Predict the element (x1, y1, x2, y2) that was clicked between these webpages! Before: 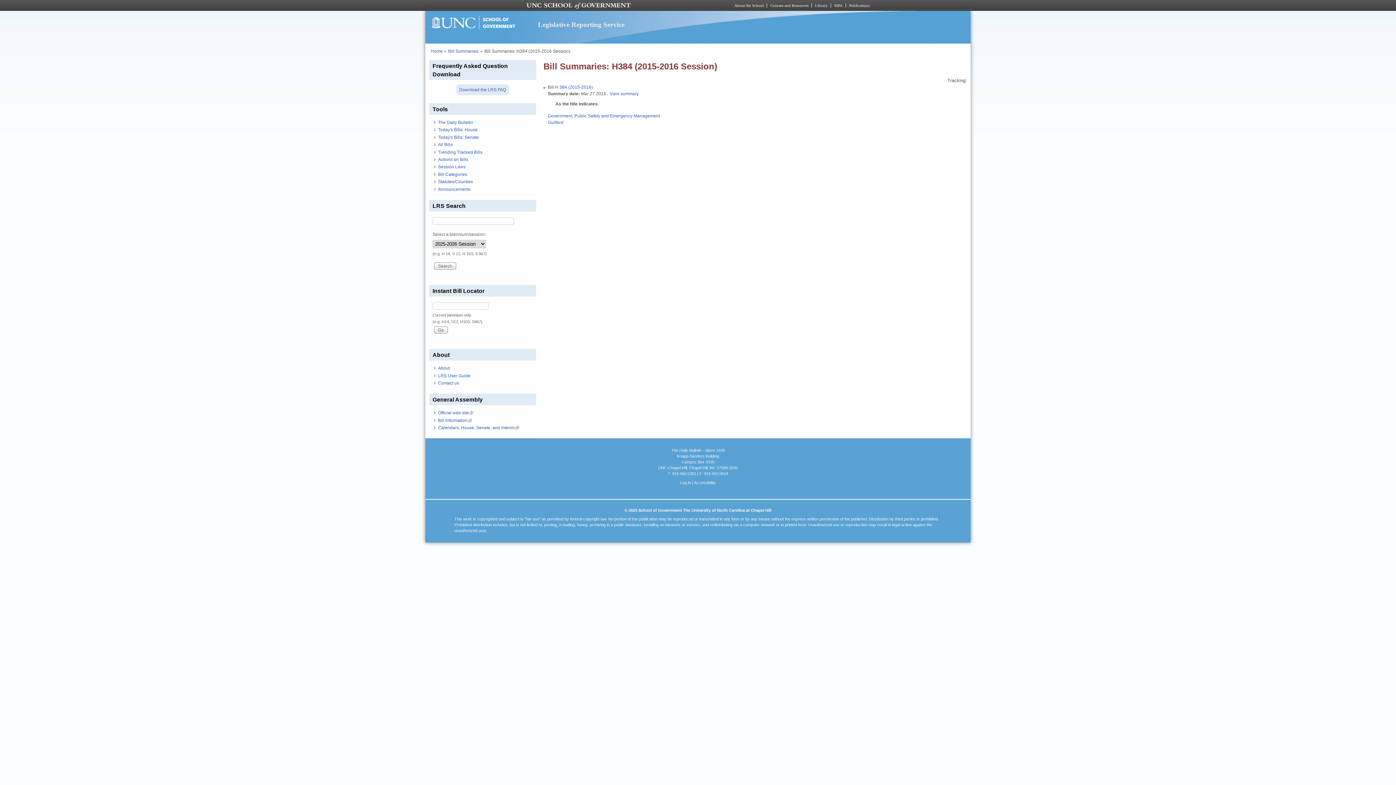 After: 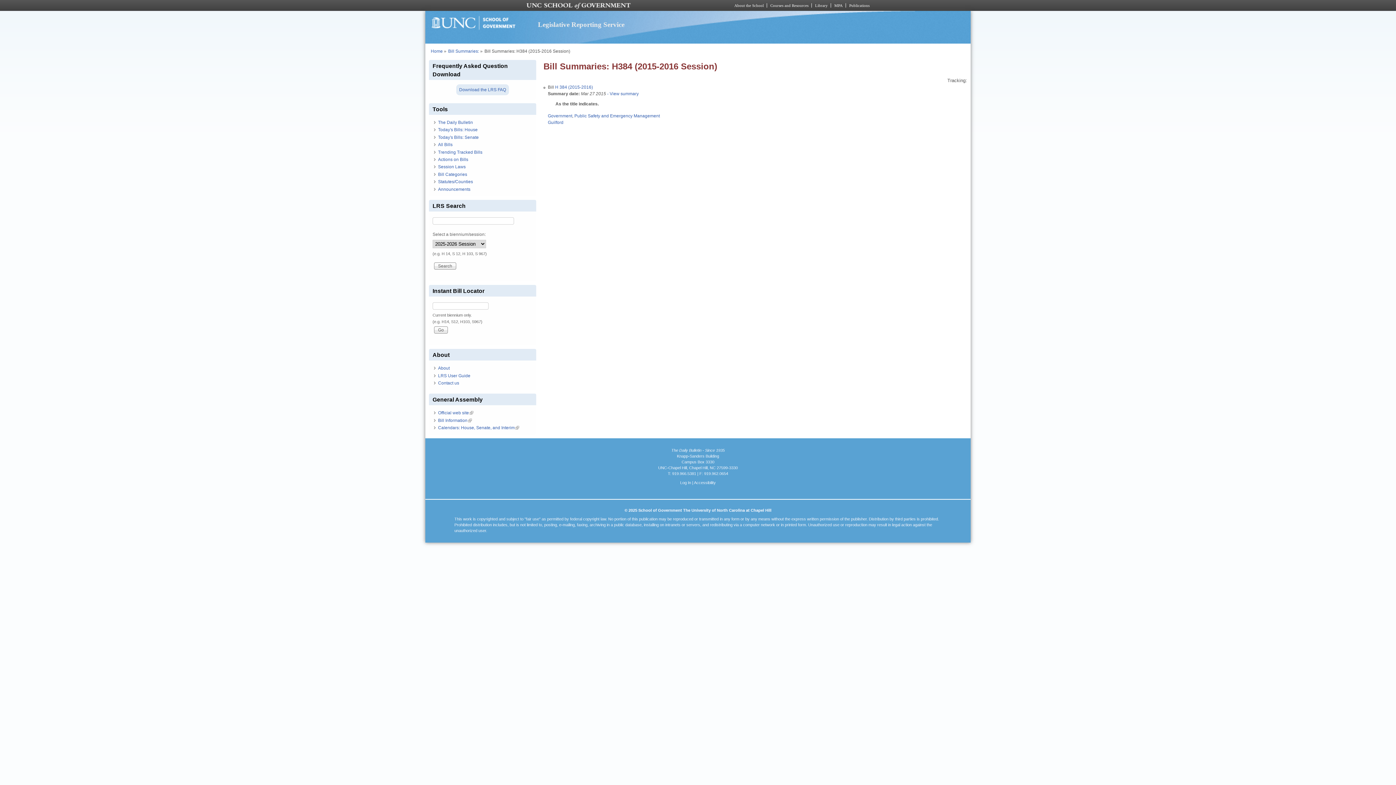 Action: bbox: (849, 3, 869, 7) label: Publications